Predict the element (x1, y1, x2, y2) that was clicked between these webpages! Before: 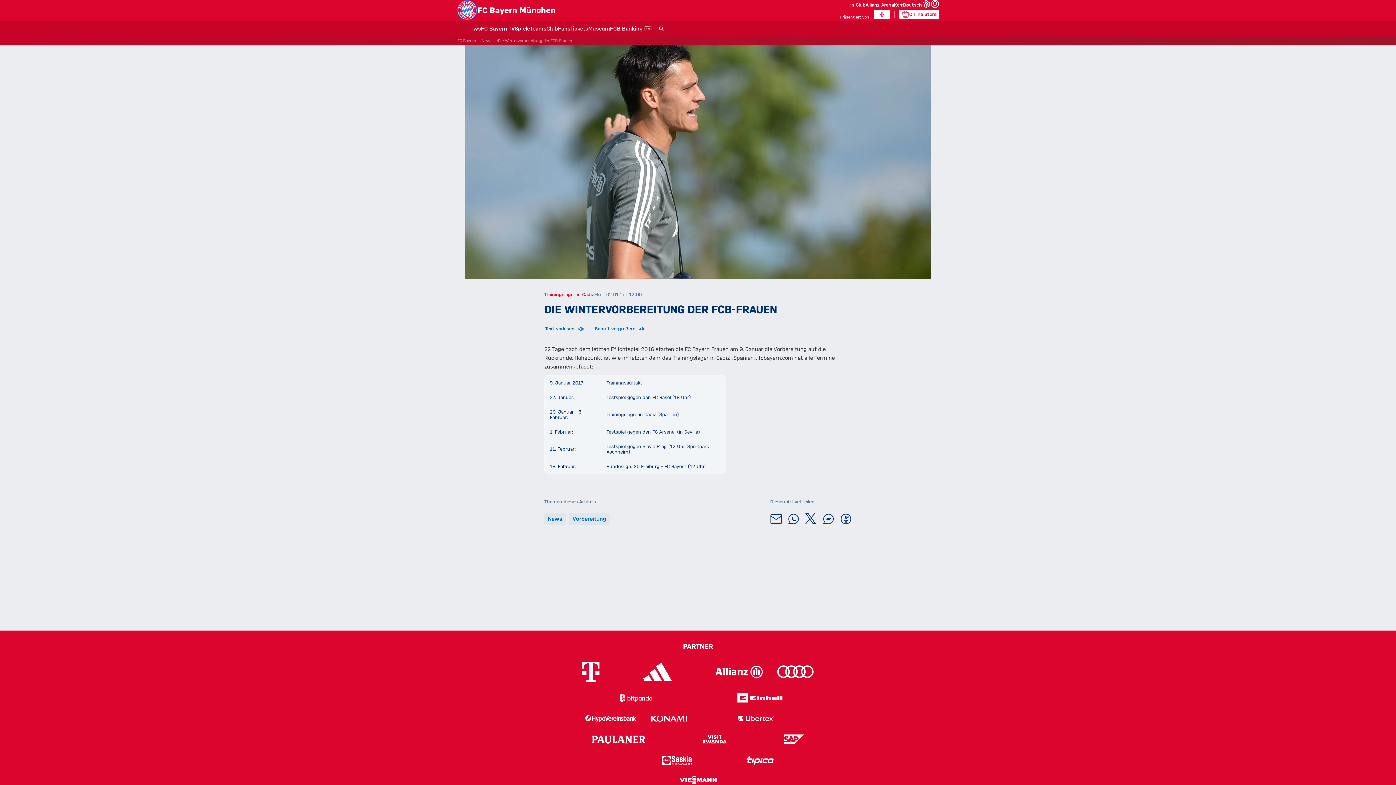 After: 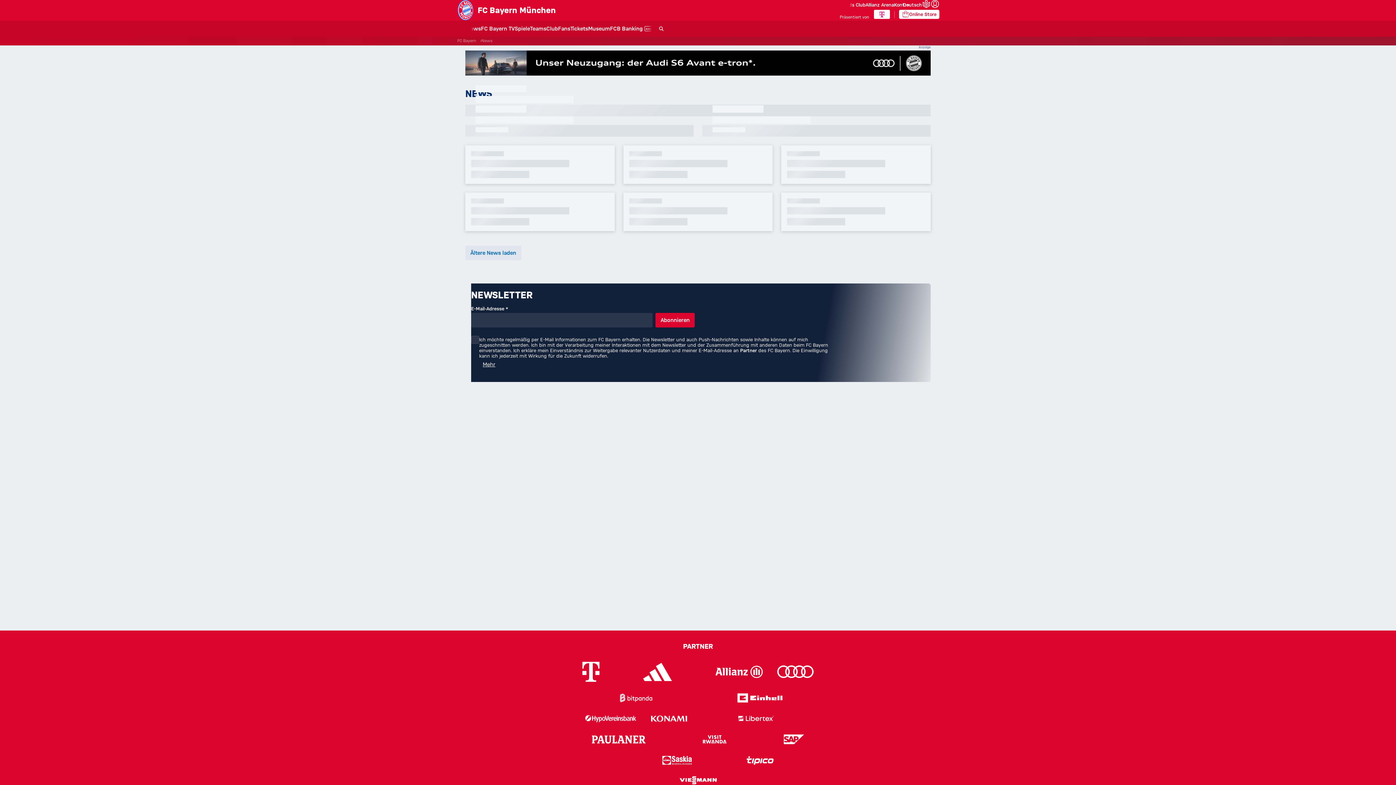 Action: label: News bbox: (466, 21, 481, 36)